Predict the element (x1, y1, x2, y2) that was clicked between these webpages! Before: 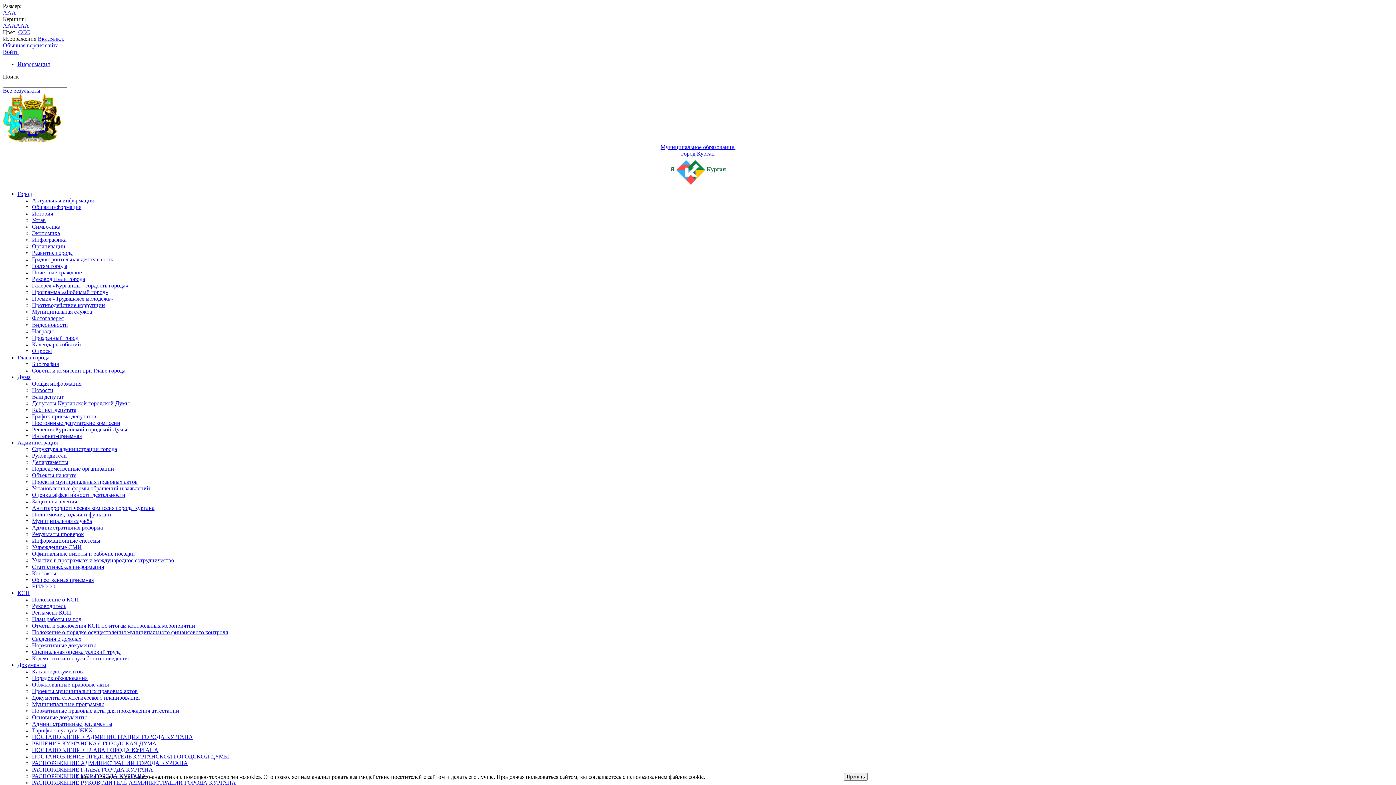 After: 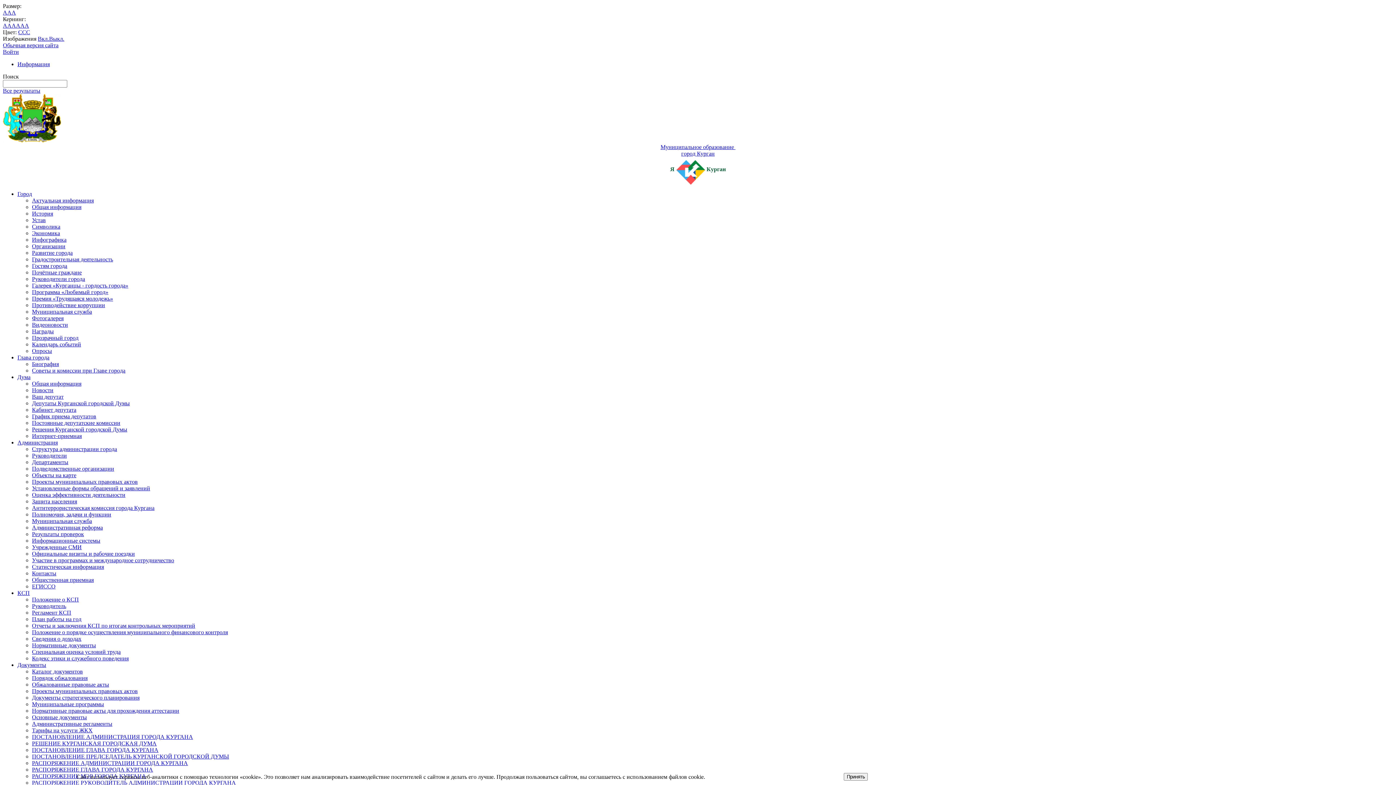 Action: bbox: (32, 223, 60, 229) label: Символика